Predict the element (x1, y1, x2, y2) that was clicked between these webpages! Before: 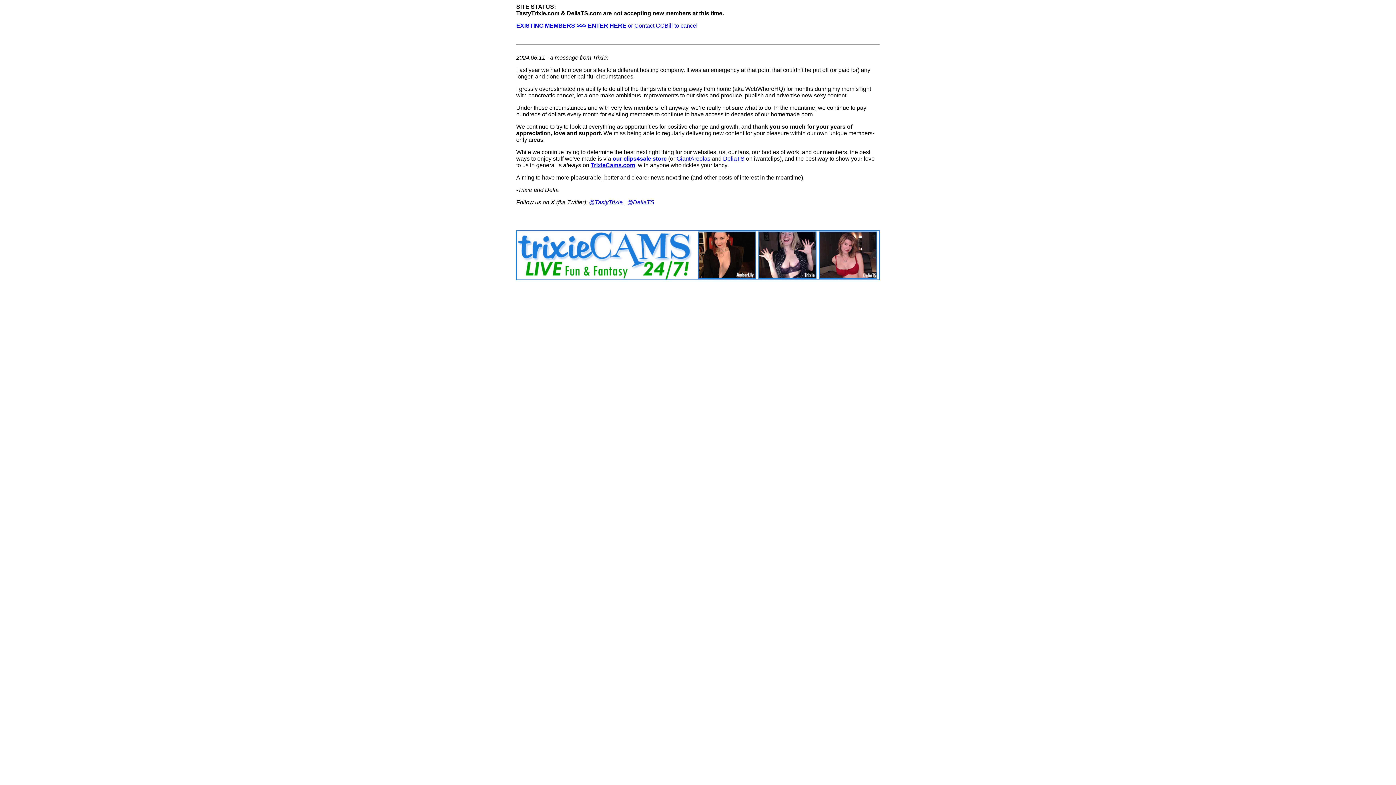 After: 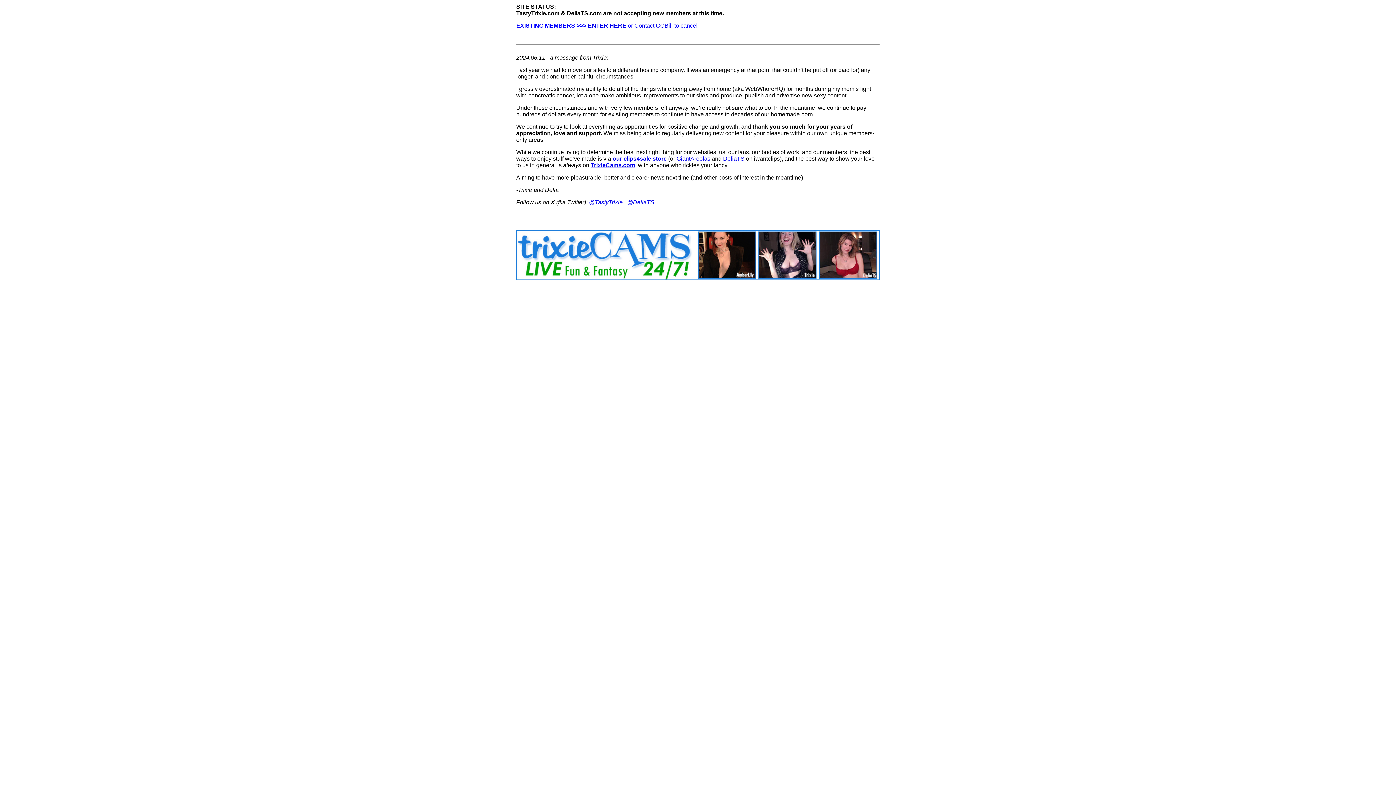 Action: label: Contact CCBill bbox: (634, 22, 673, 28)